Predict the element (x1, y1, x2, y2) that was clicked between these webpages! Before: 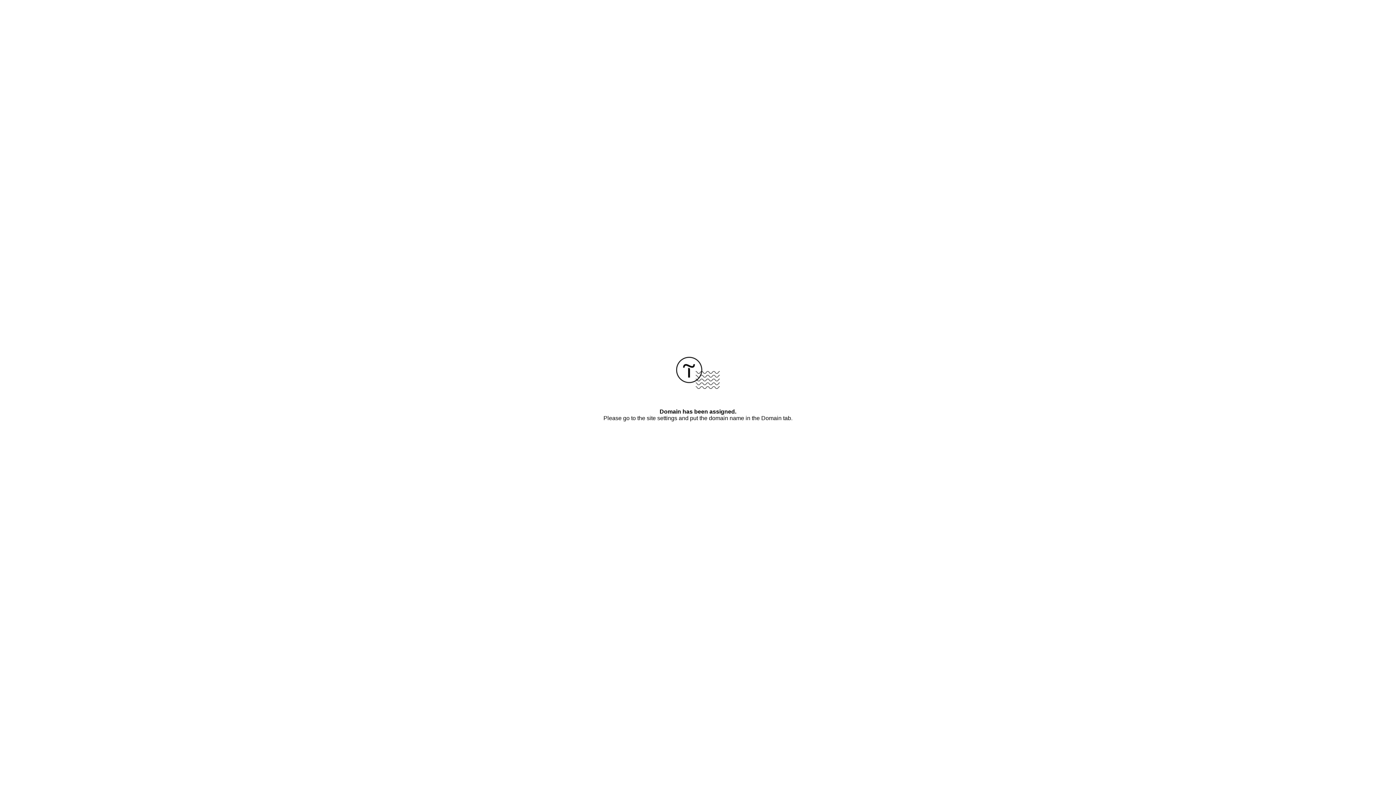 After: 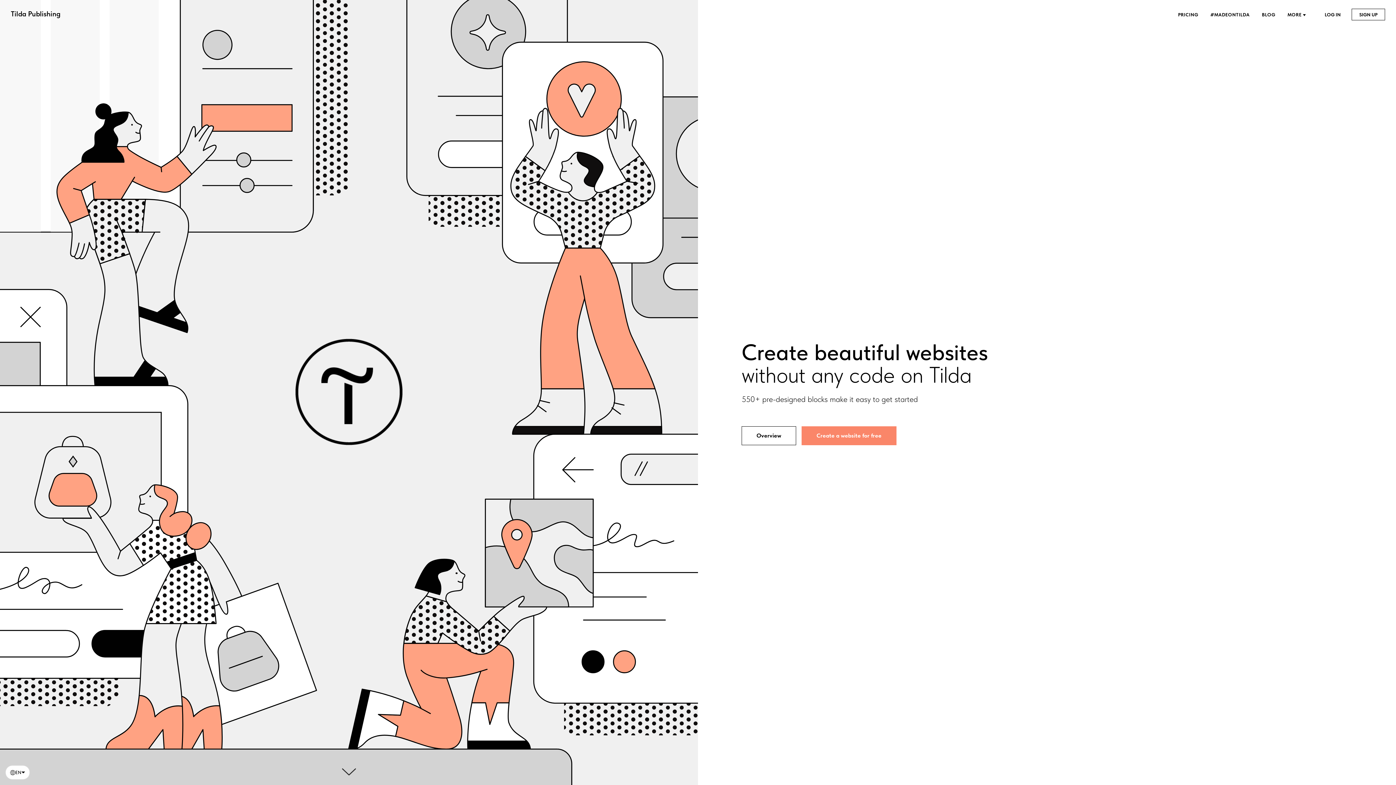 Action: bbox: (676, 384, 720, 390)